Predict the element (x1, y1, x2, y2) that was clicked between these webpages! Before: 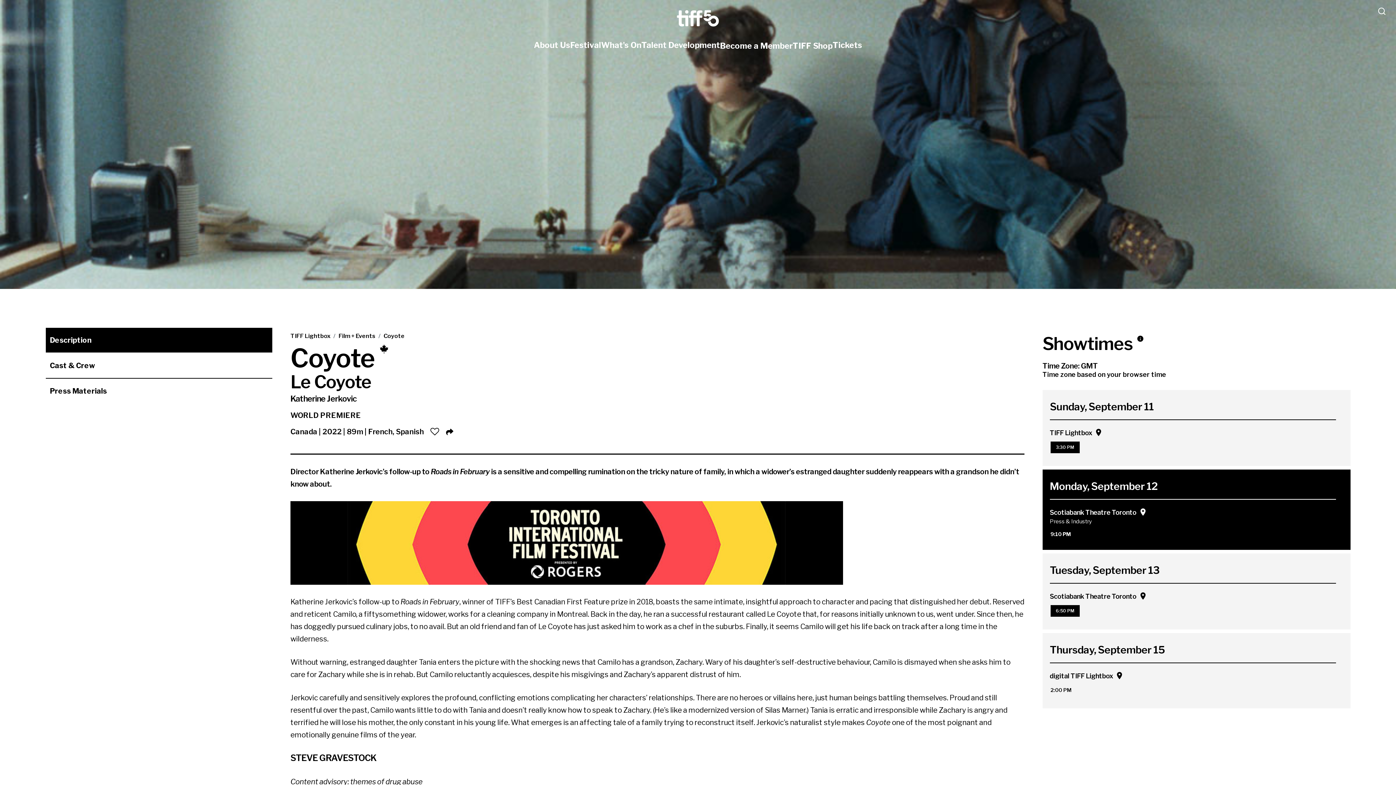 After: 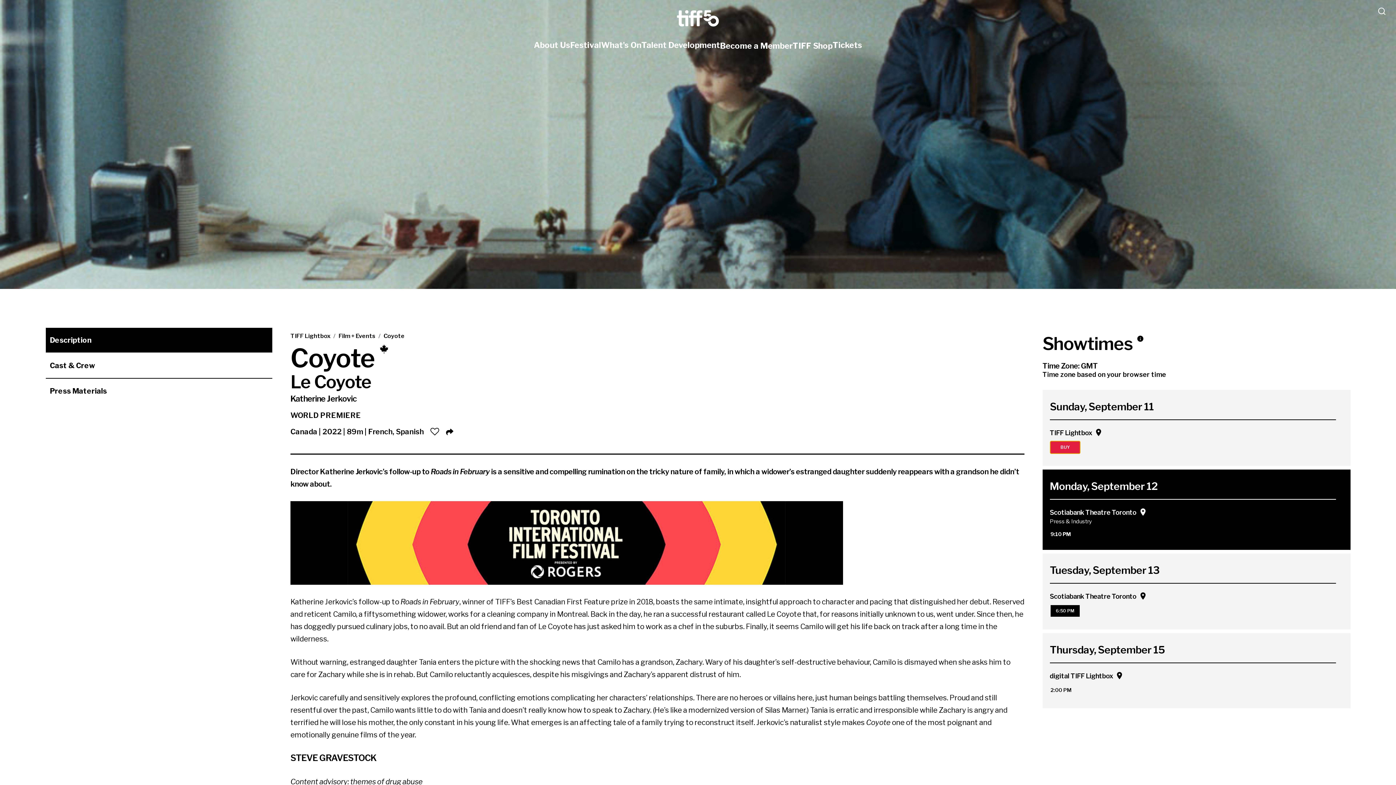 Action: bbox: (1050, 443, 1082, 450) label: 3:30 PM